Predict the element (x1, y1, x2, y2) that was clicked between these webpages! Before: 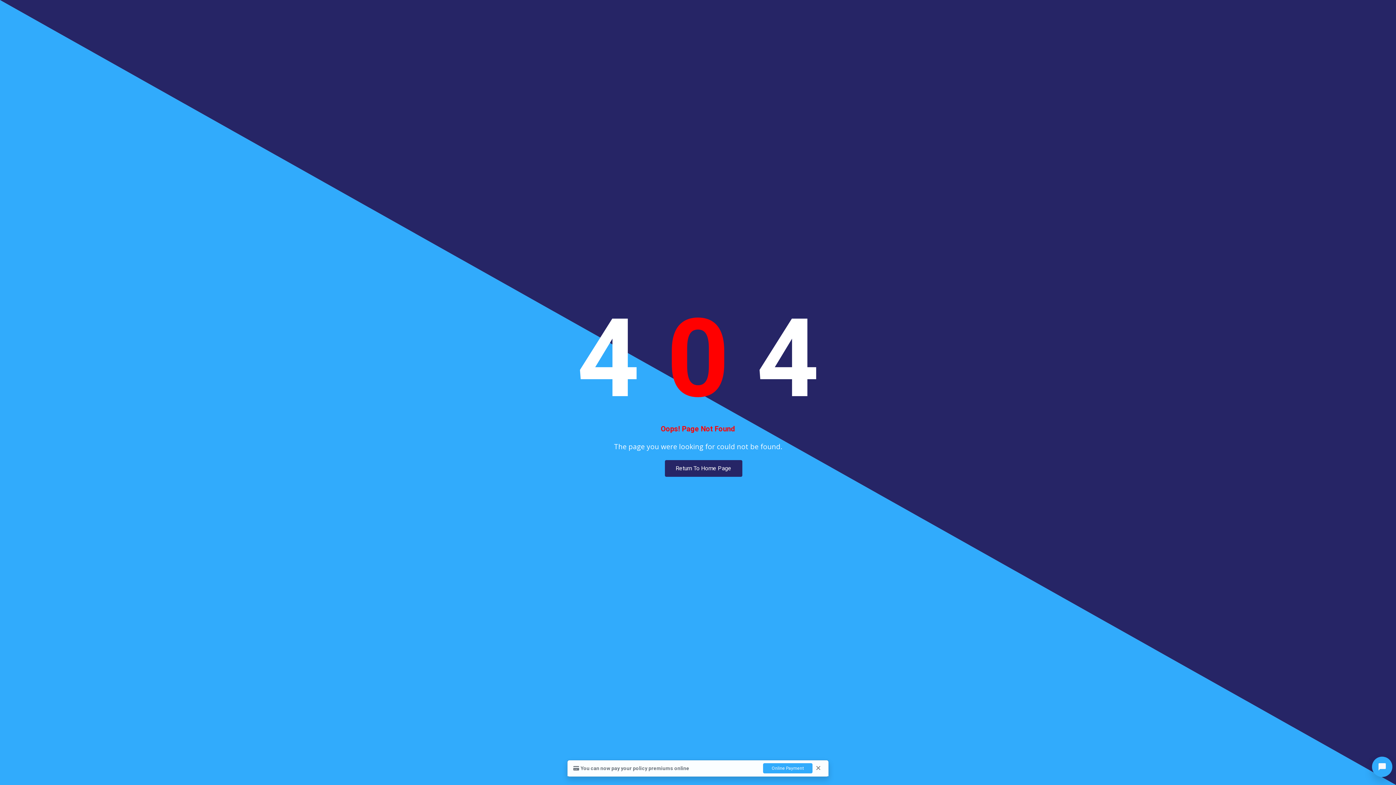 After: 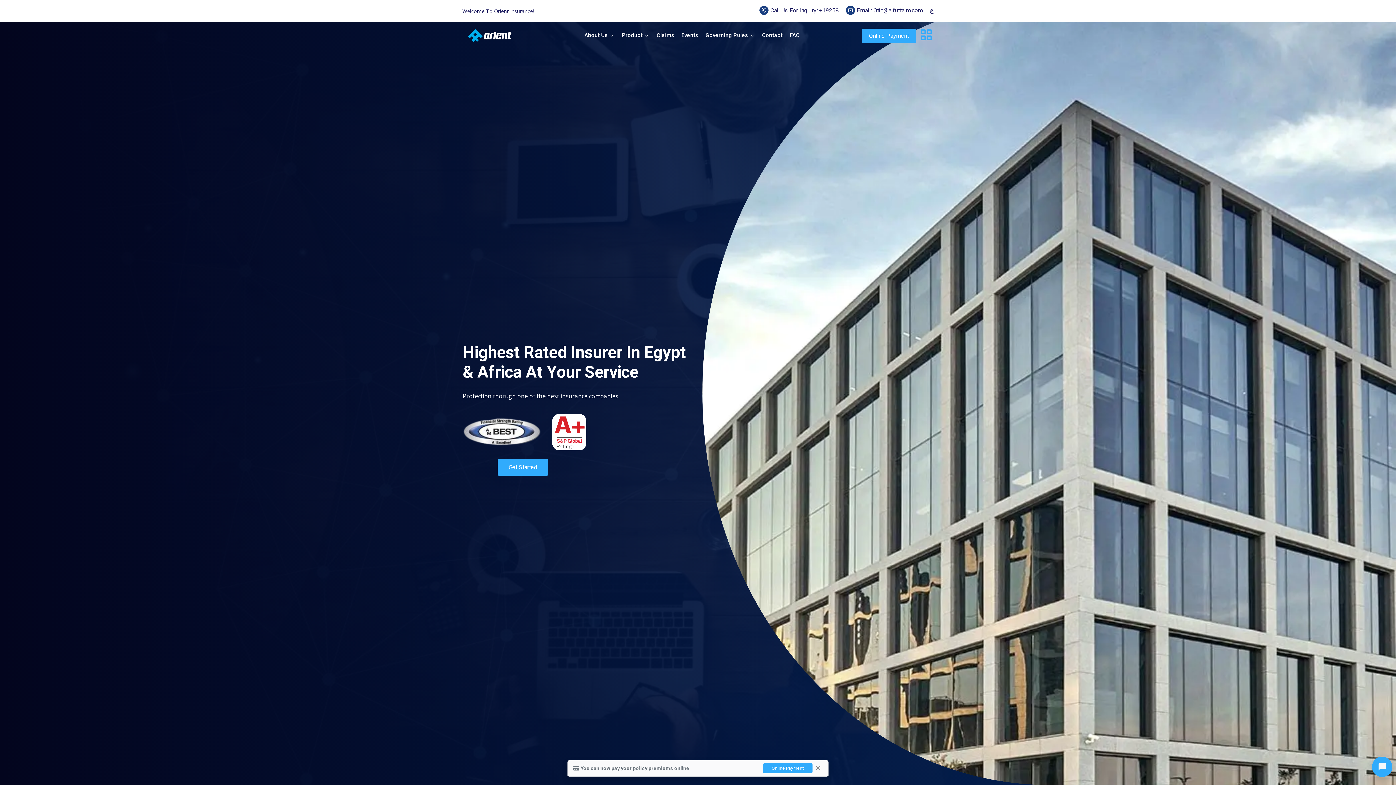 Action: label: Return To Home Page bbox: (664, 460, 742, 477)